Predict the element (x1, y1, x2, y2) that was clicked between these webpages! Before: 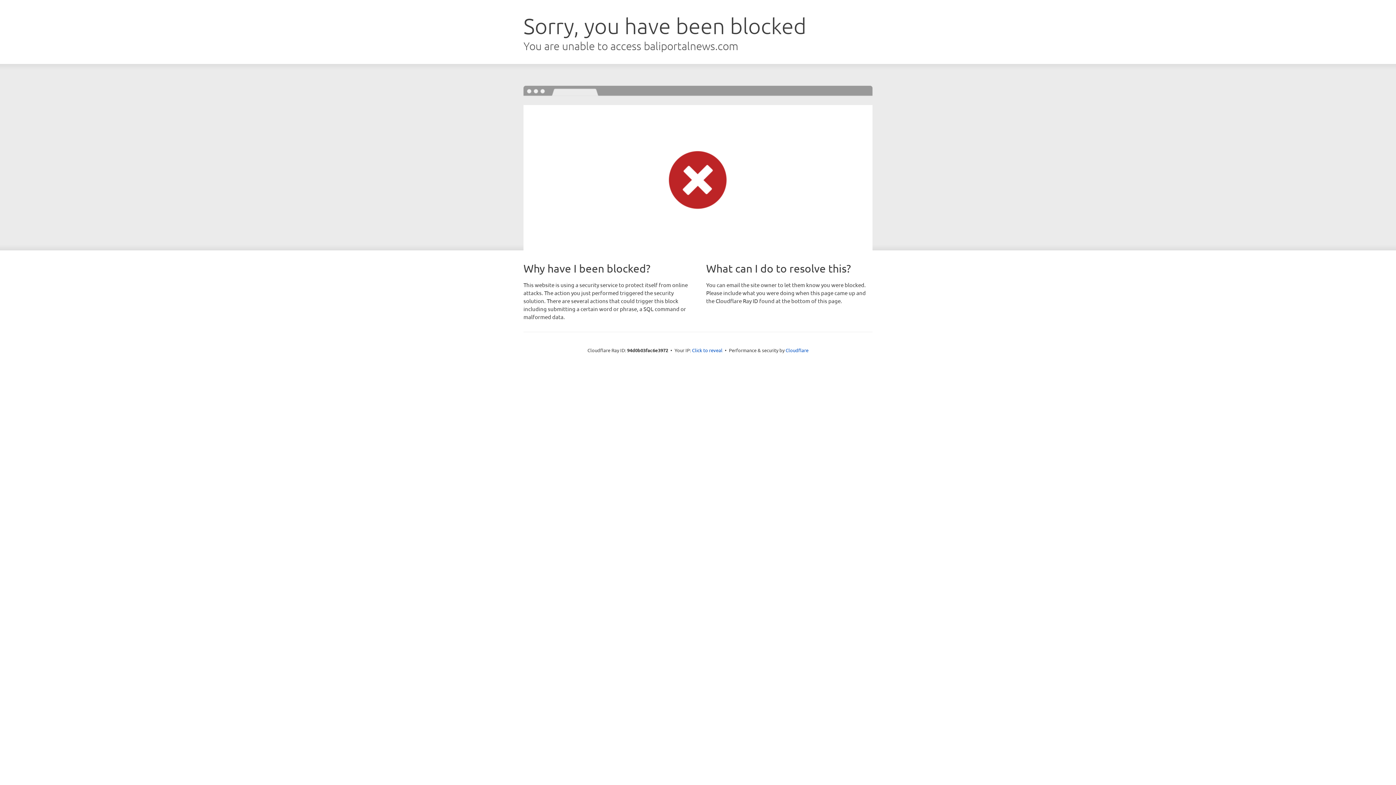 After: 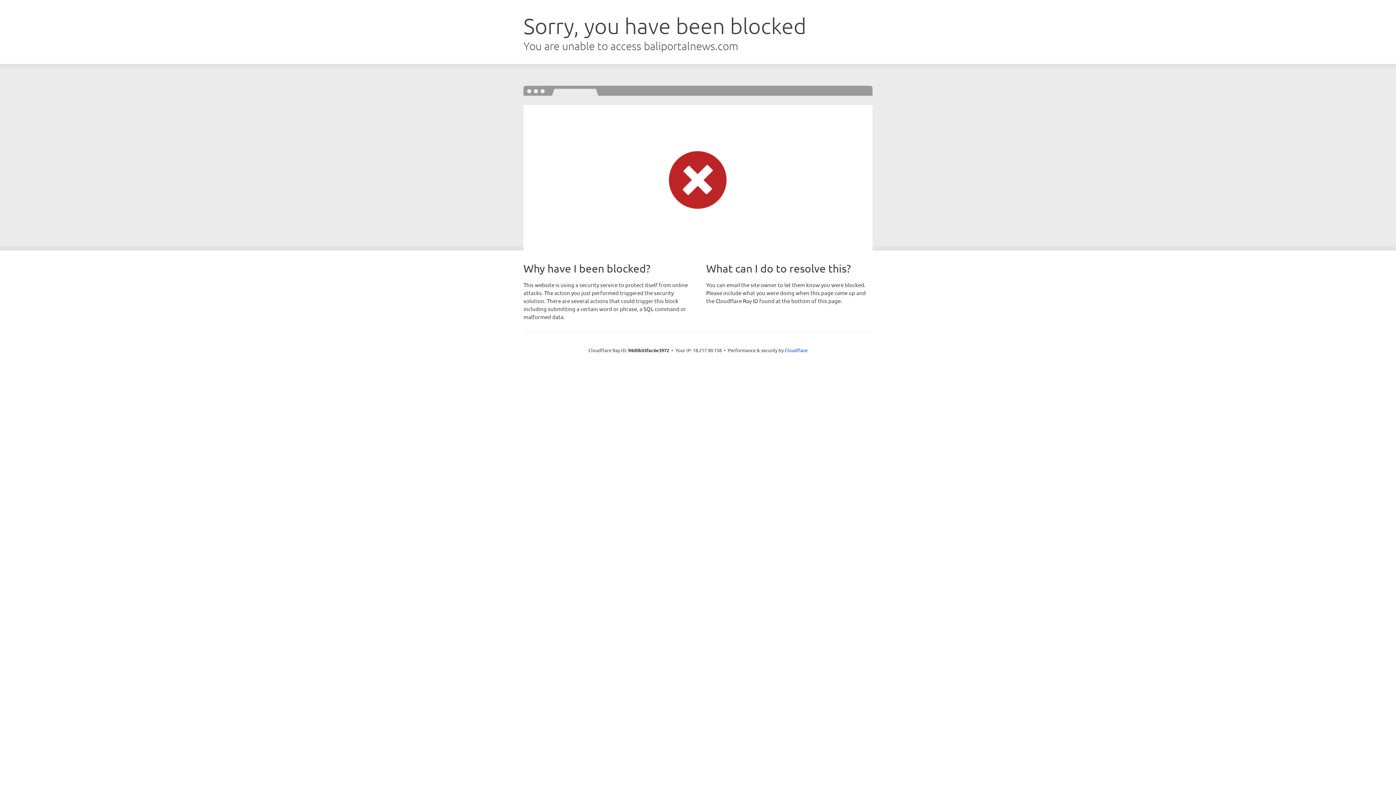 Action: bbox: (692, 346, 722, 353) label: Click to reveal